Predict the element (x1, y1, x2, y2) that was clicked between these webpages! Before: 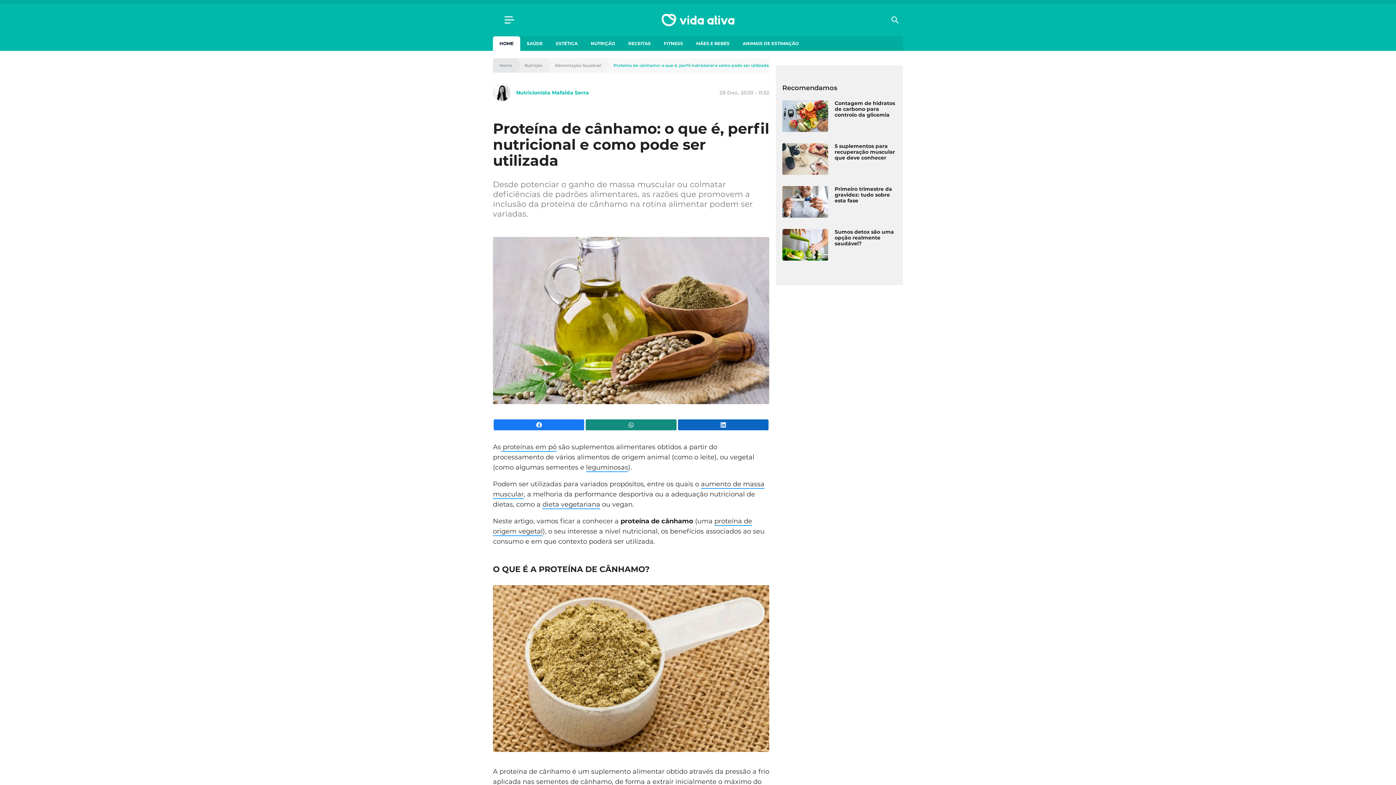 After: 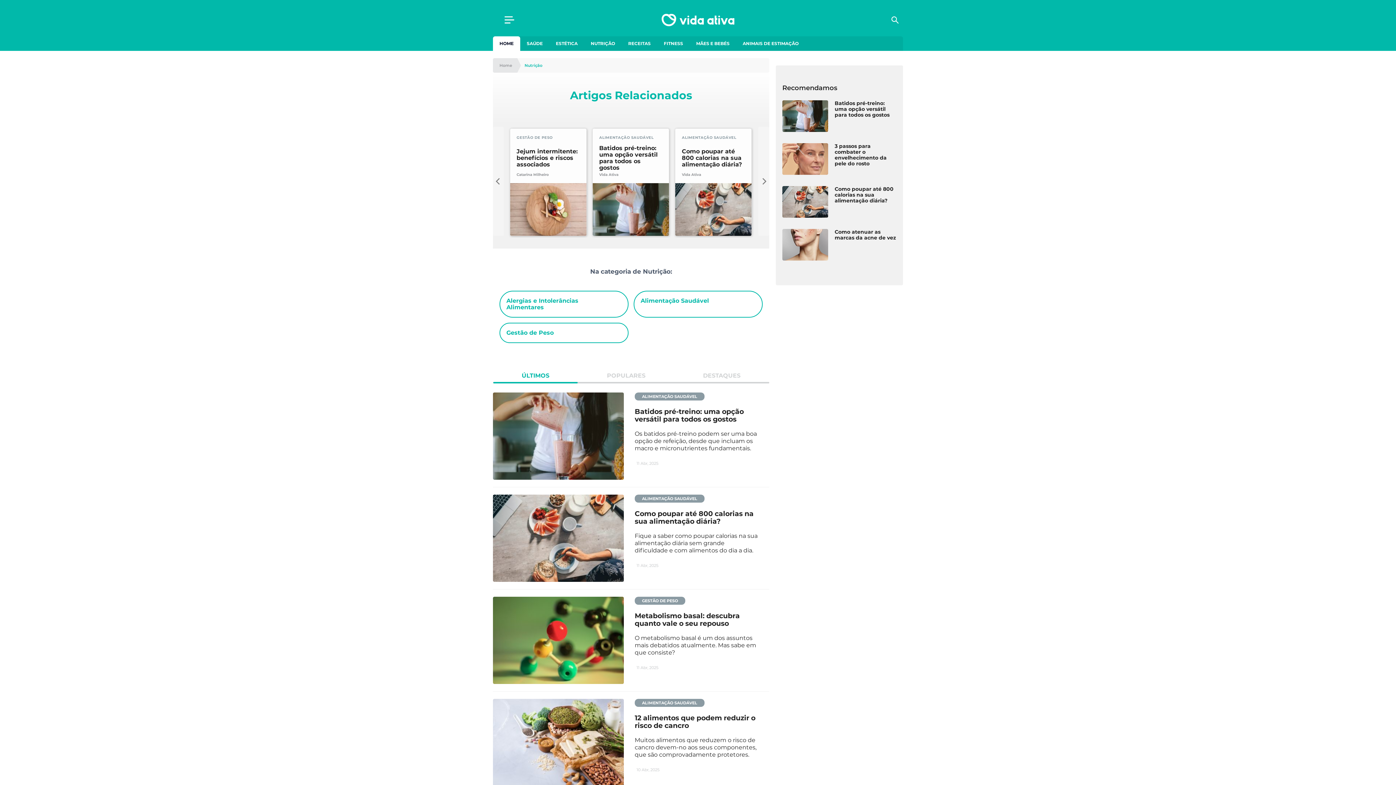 Action: bbox: (584, 36, 621, 50) label: NUTRIÇÃO